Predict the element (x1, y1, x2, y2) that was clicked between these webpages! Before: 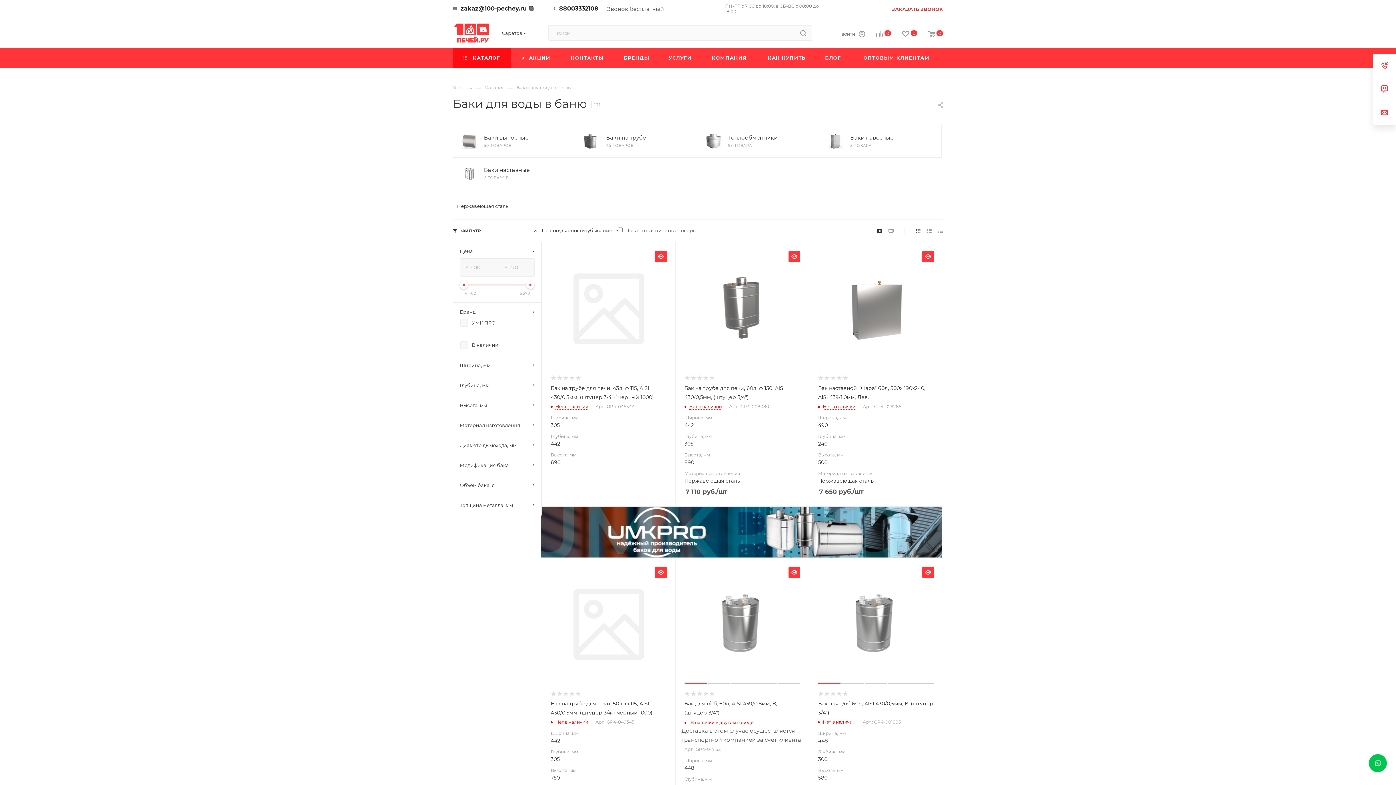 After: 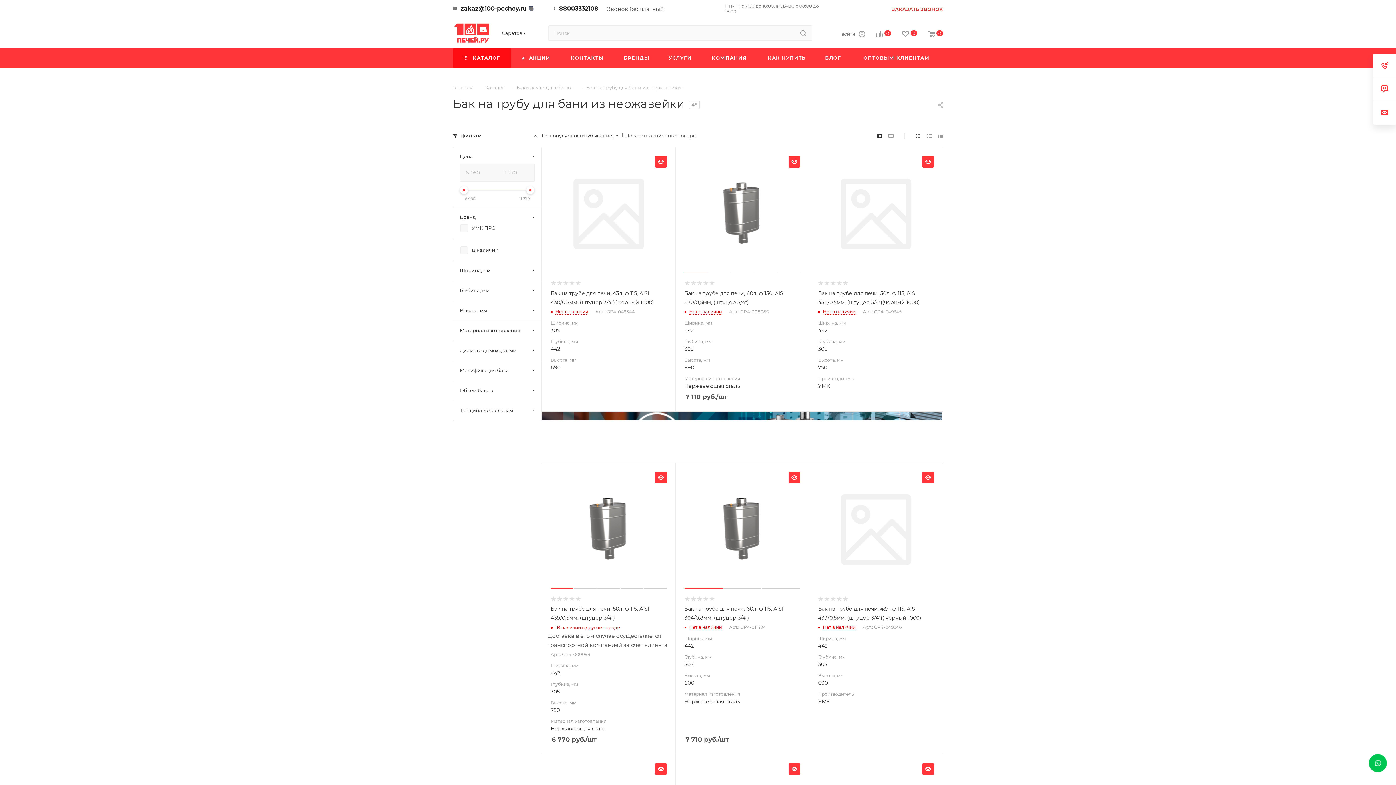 Action: bbox: (584, 134, 598, 148)